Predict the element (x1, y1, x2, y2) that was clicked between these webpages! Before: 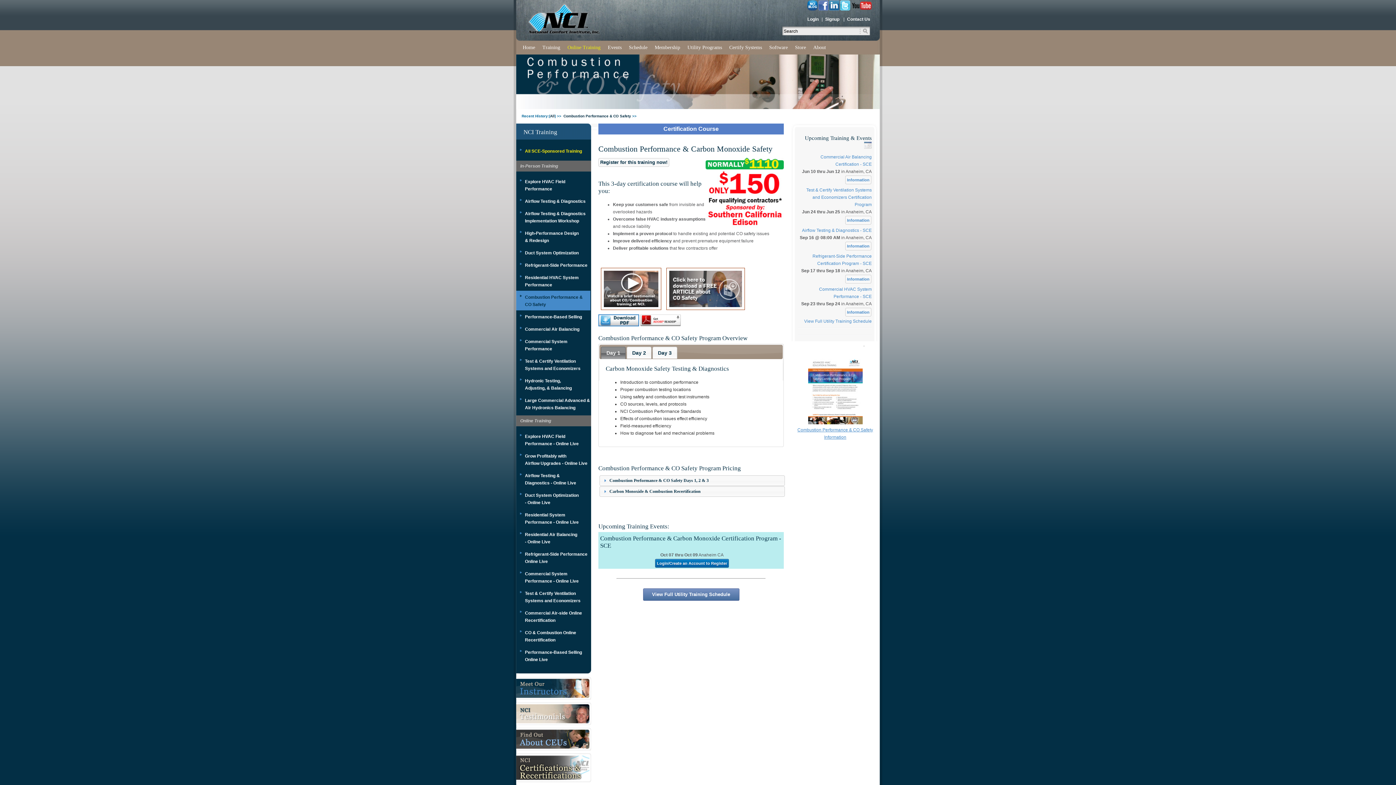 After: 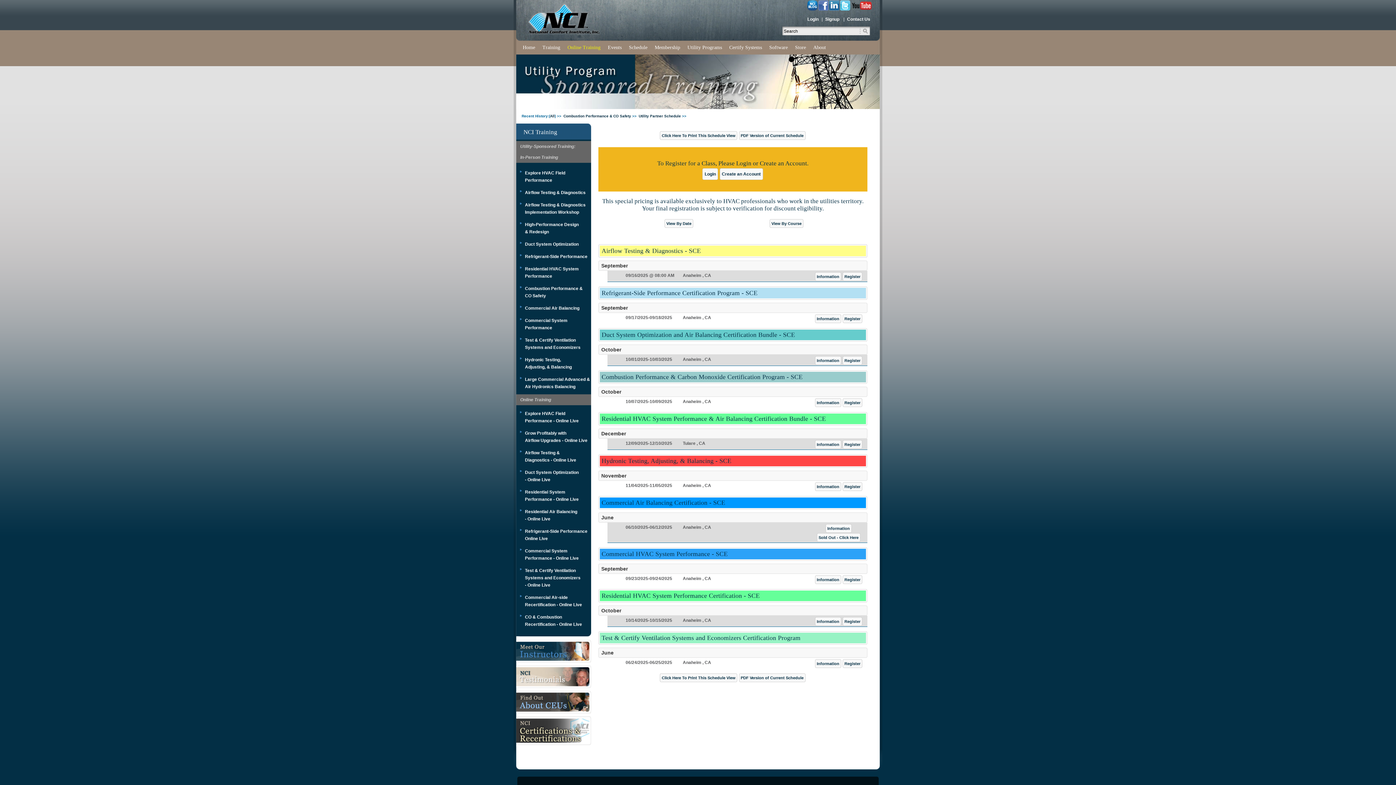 Action: label: View Full Utility Training Schedule bbox: (804, 318, 872, 324)